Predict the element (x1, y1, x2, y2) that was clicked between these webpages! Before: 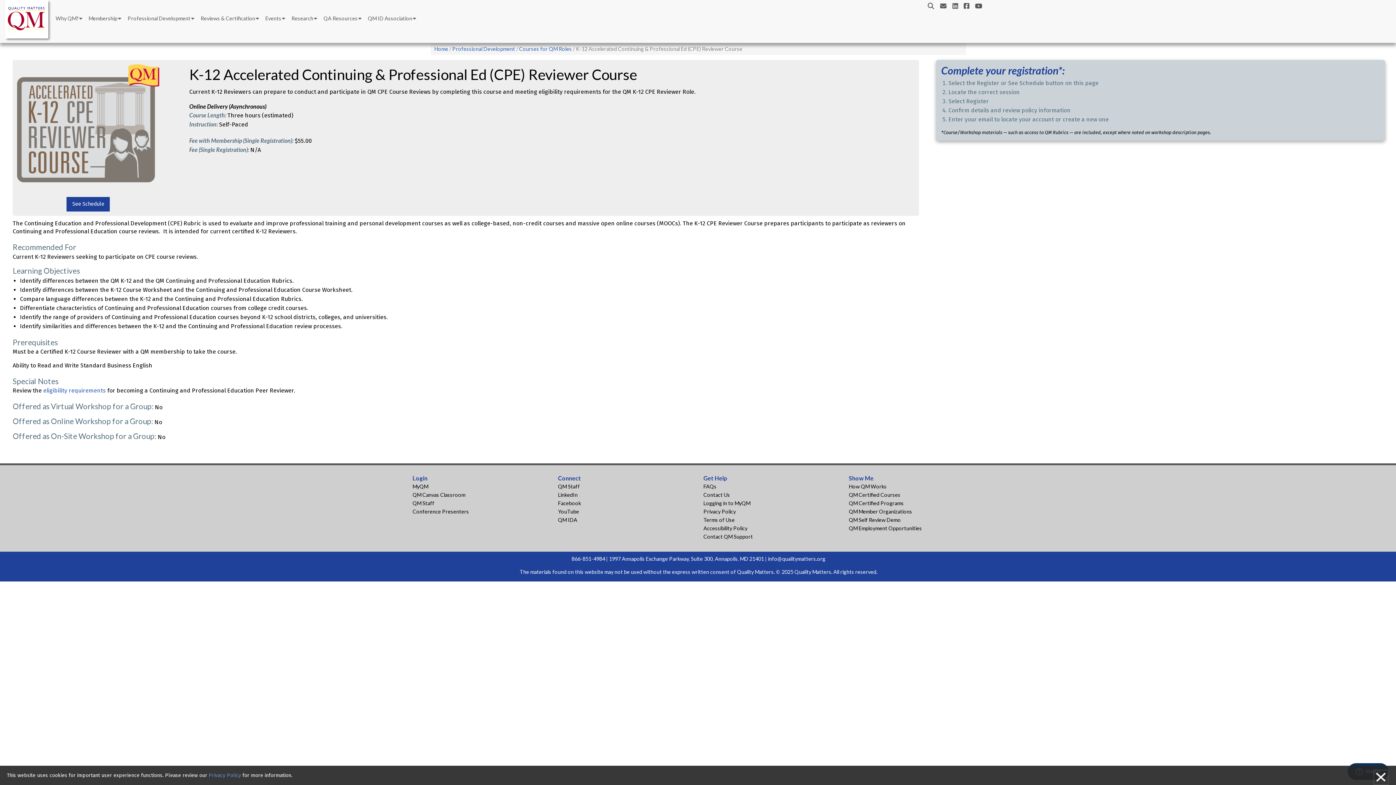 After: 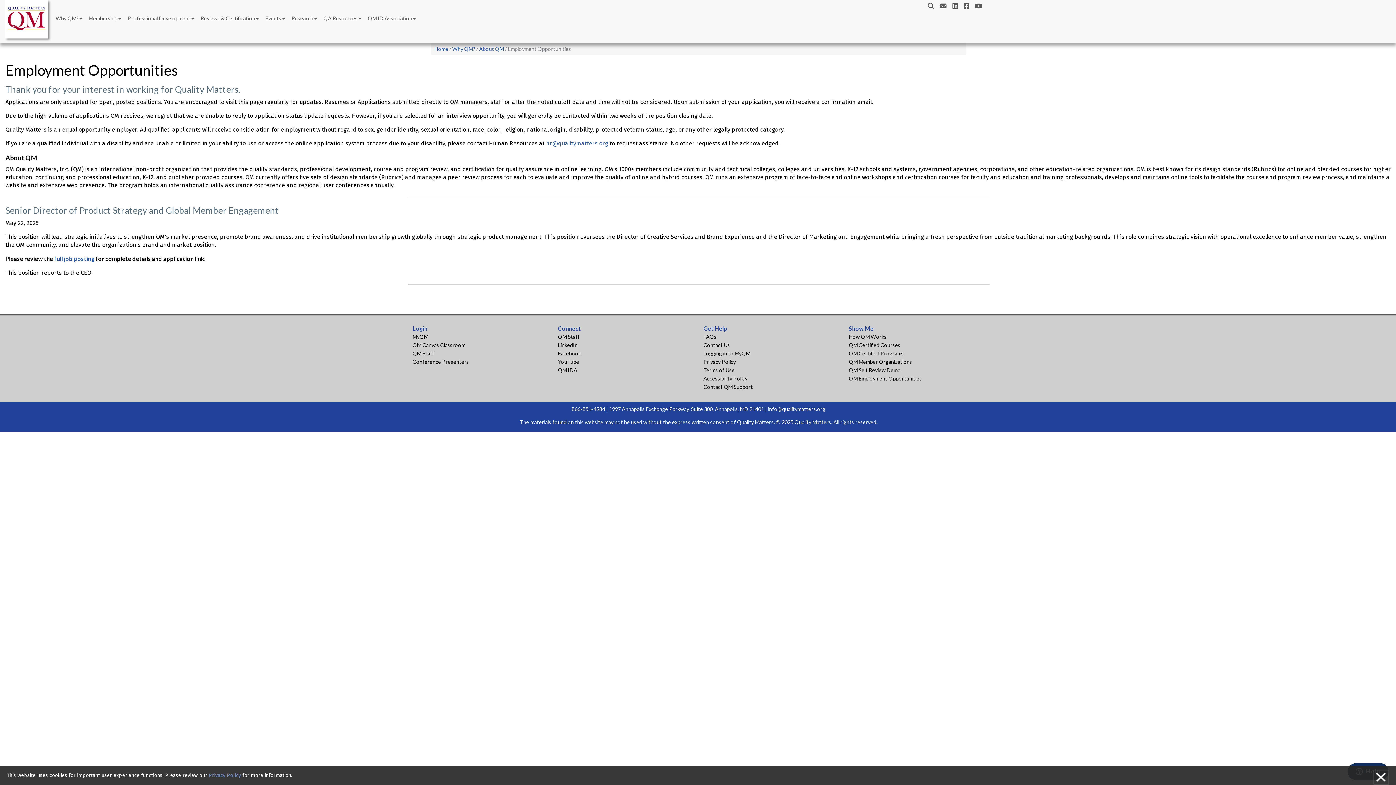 Action: label: QM Employment Opportunities bbox: (849, 525, 922, 531)